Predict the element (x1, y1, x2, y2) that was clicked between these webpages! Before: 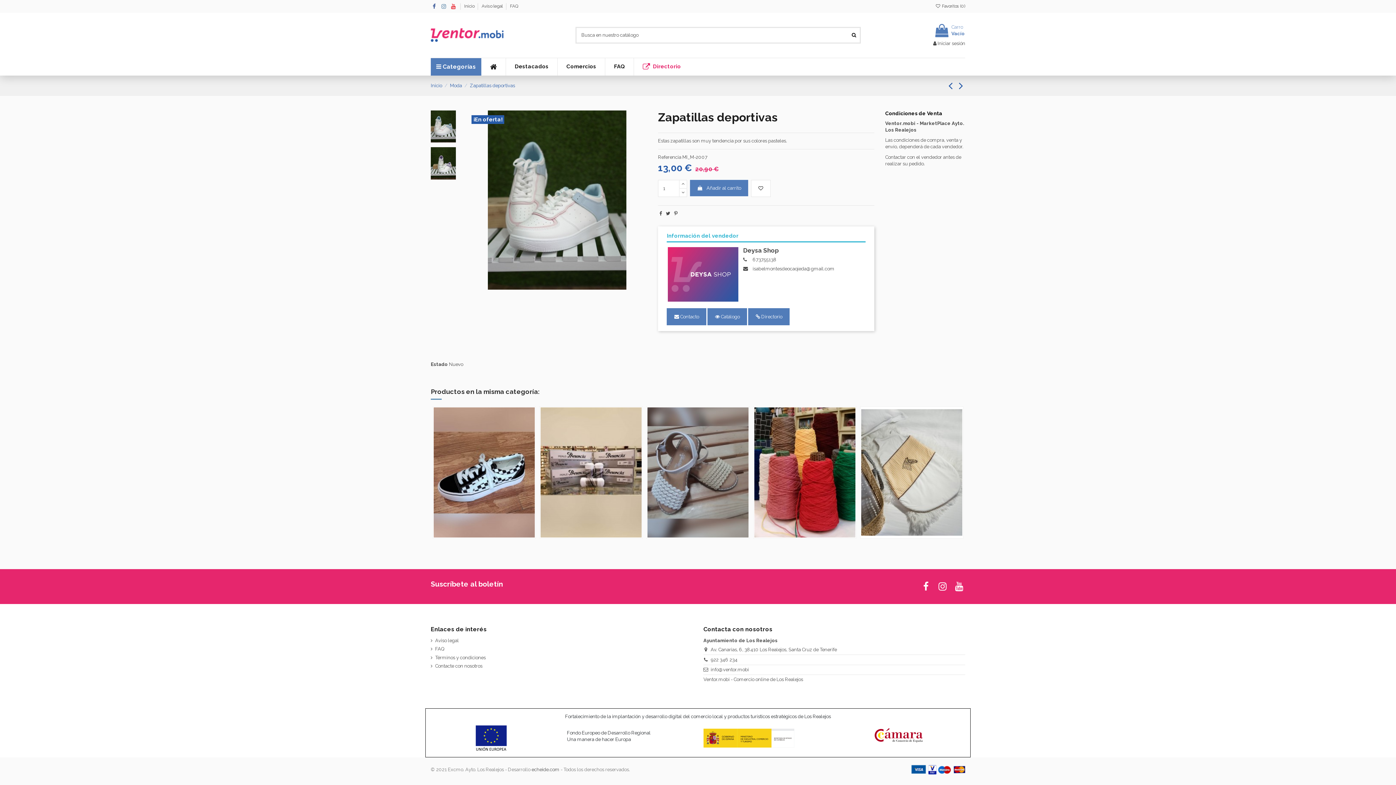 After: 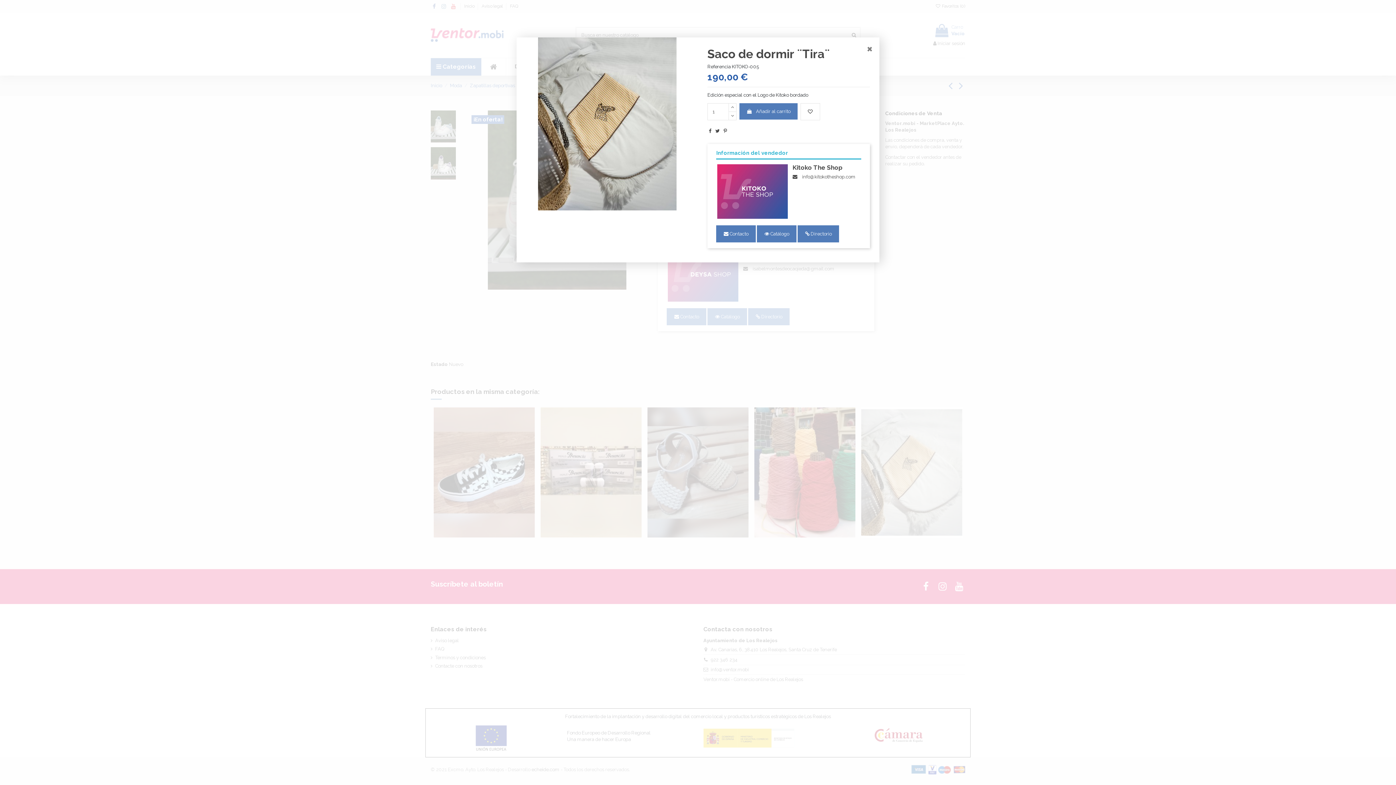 Action: bbox: (912, 530, 921, 540)